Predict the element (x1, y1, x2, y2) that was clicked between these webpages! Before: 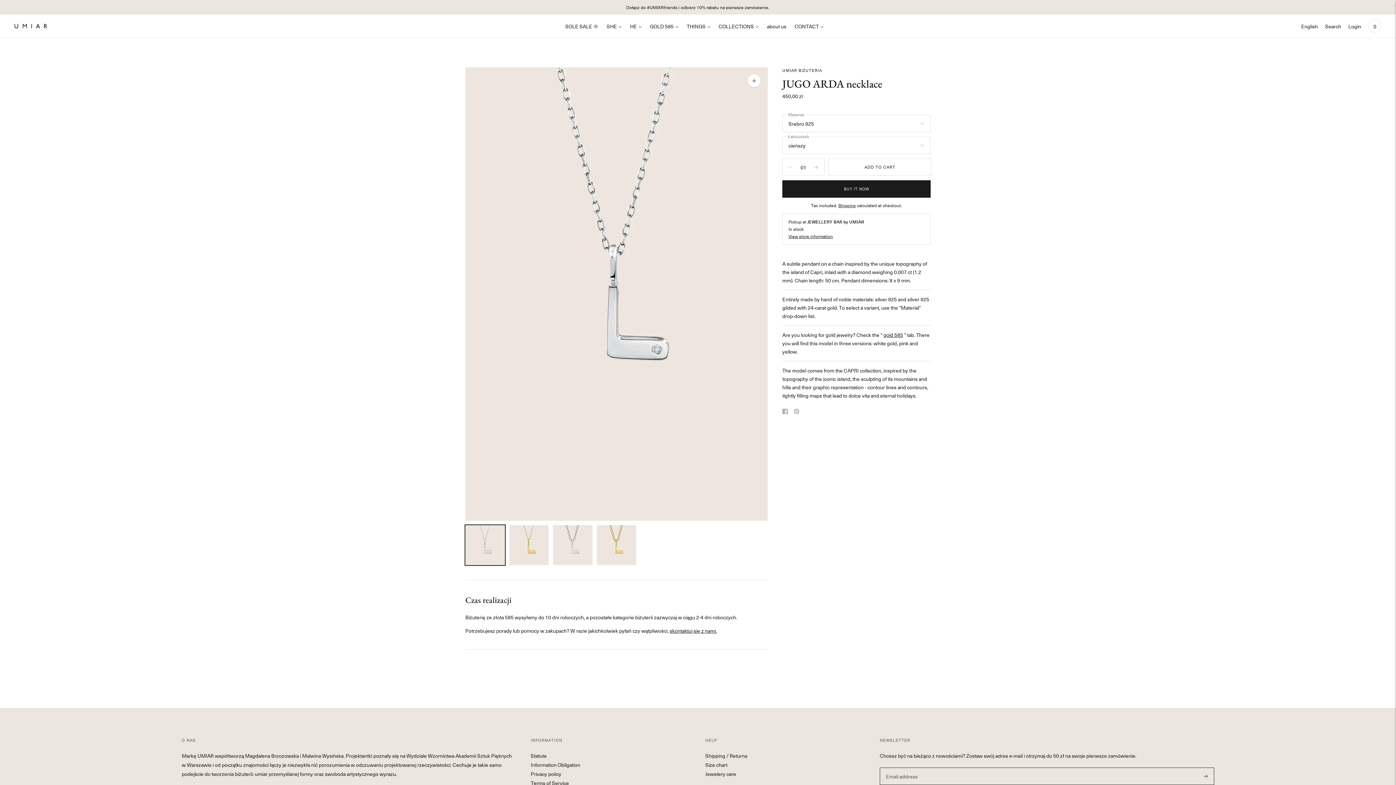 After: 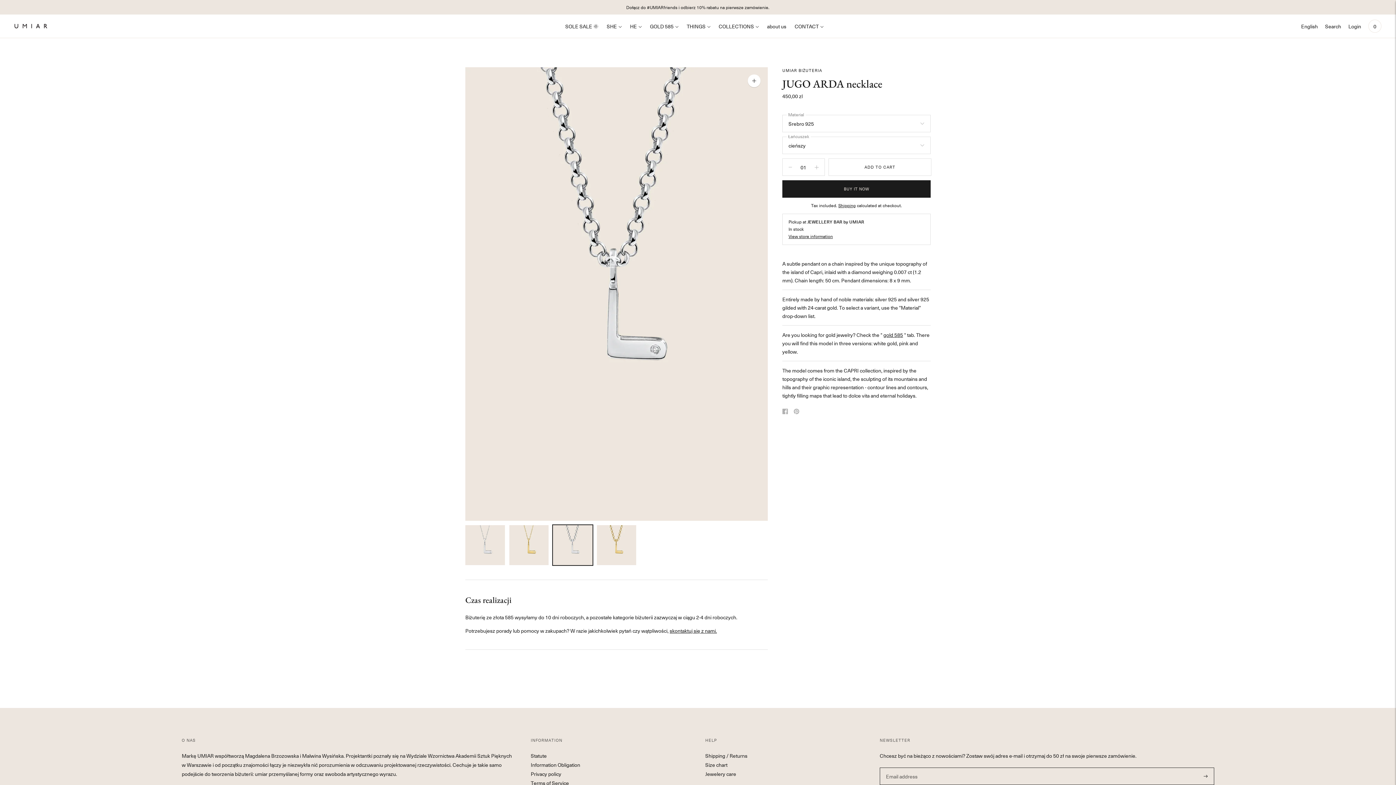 Action: bbox: (553, 525, 592, 565) label: Translation missing: en.general.accessibility.image_thumbail